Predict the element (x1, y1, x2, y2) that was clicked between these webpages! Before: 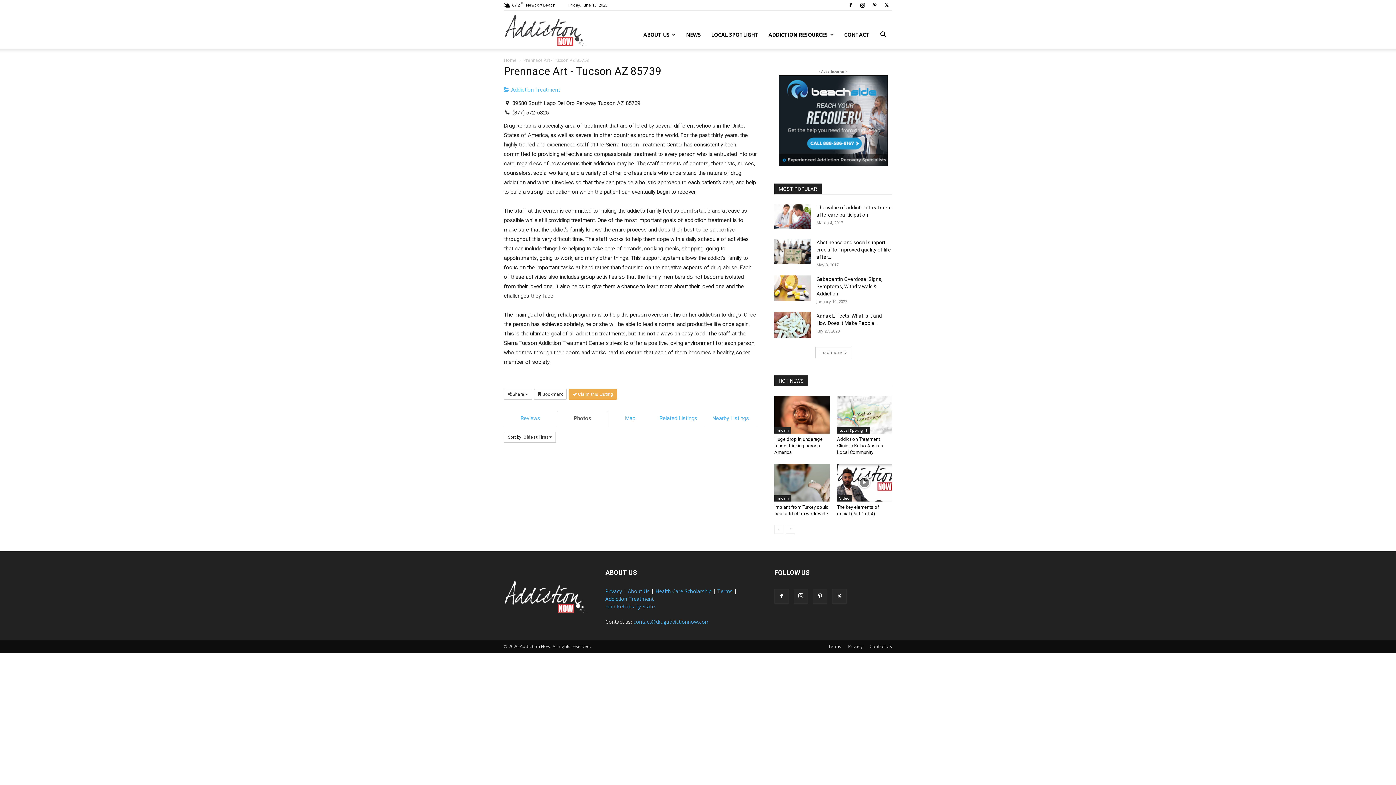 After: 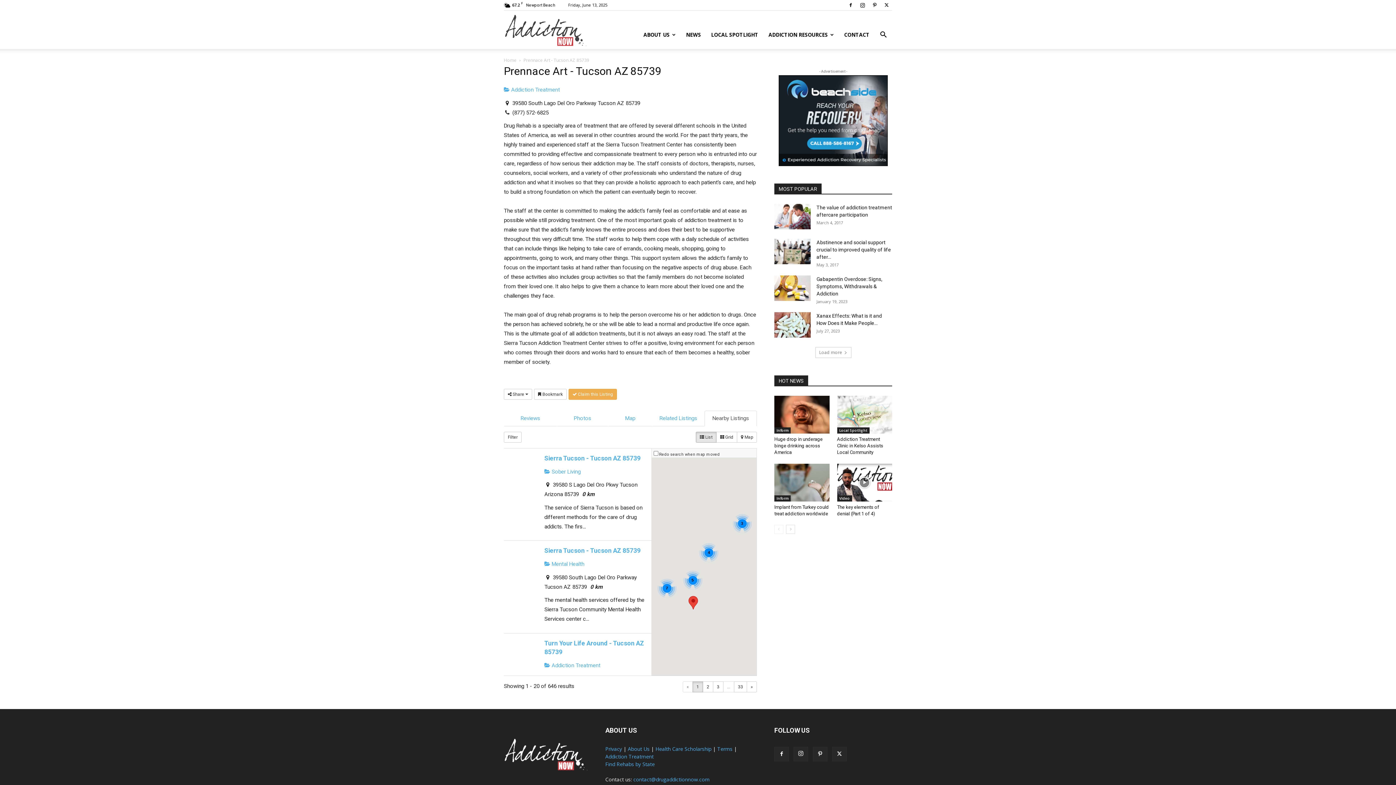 Action: label: Nearby Listings bbox: (704, 410, 757, 426)